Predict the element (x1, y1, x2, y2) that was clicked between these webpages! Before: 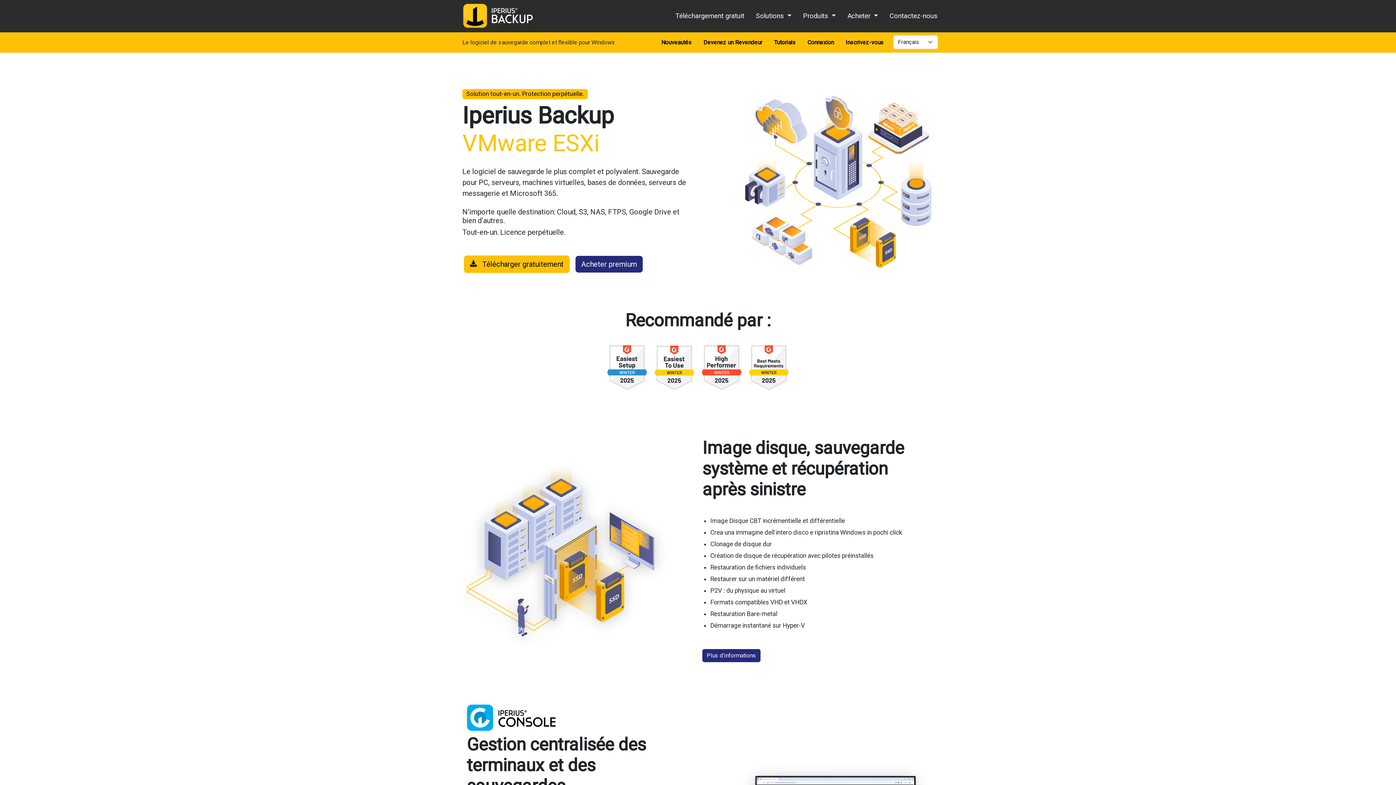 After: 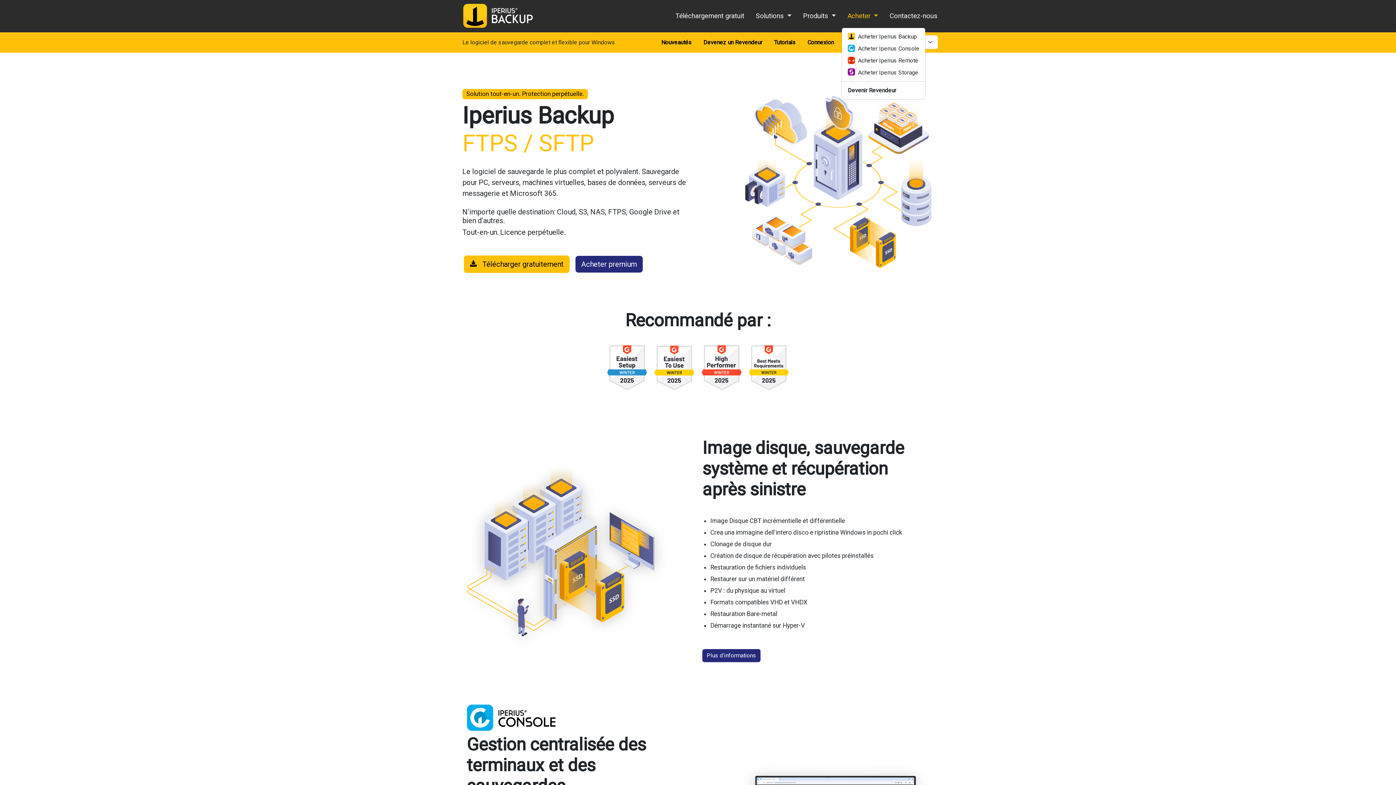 Action: label: Acheter  bbox: (844, 8, 881, 24)